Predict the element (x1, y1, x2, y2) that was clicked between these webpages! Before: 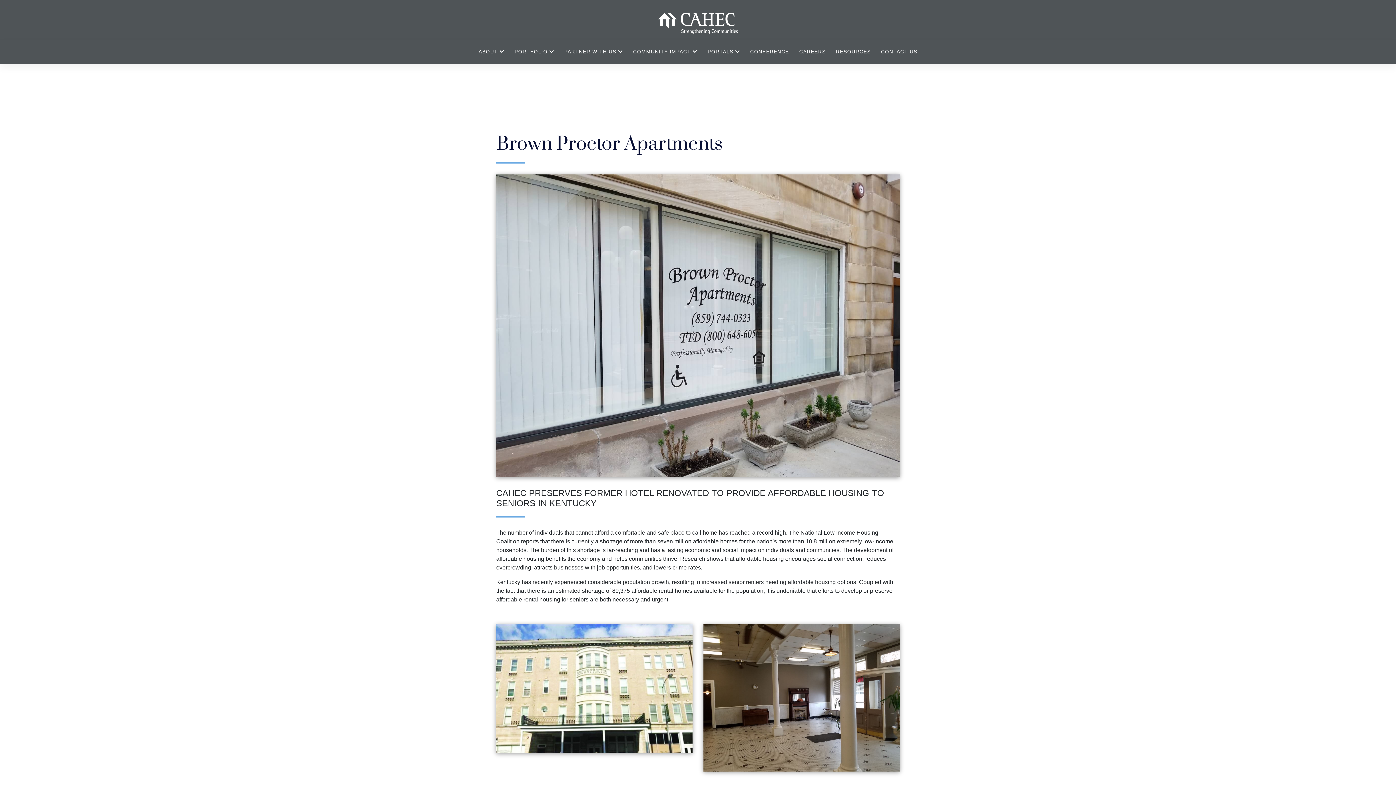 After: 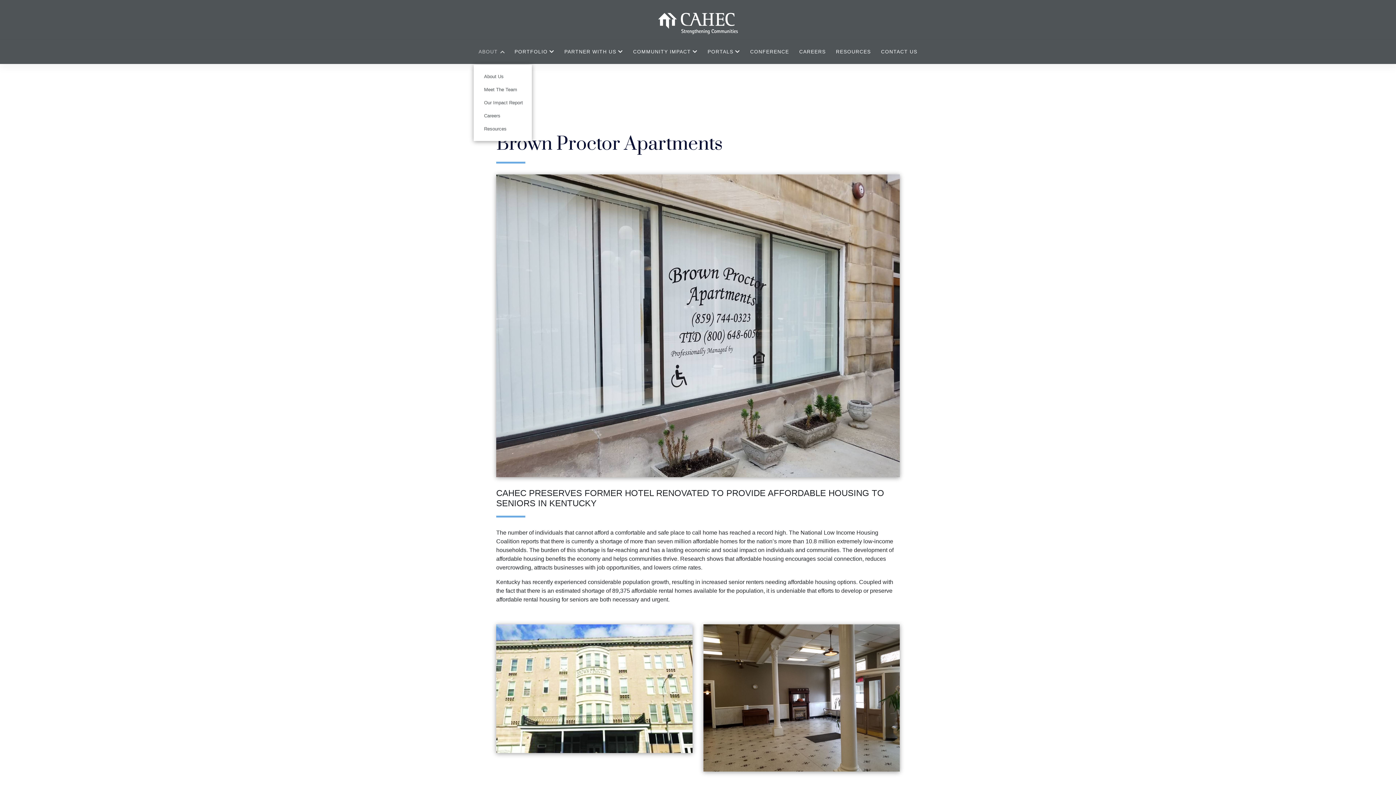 Action: bbox: (473, 42, 509, 61) label: ABOUT 